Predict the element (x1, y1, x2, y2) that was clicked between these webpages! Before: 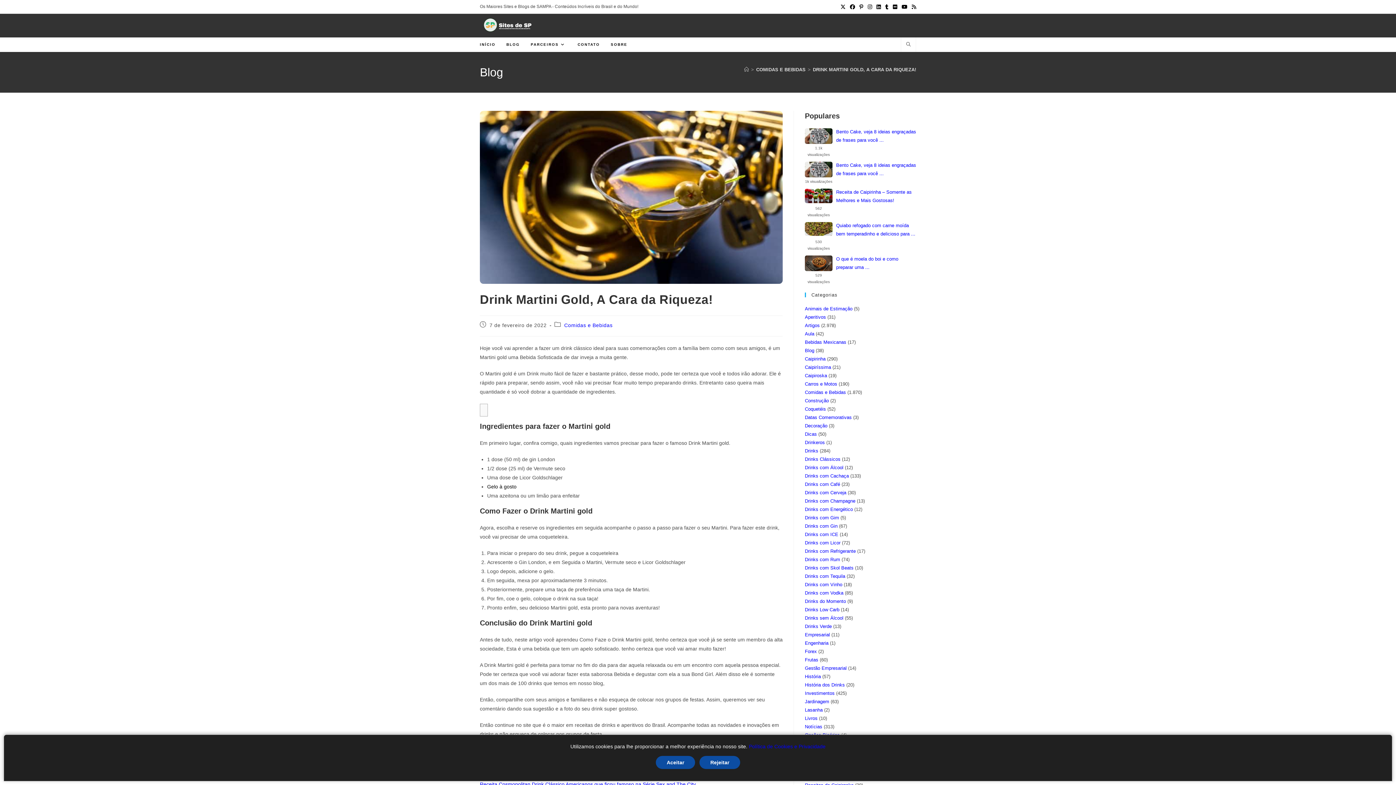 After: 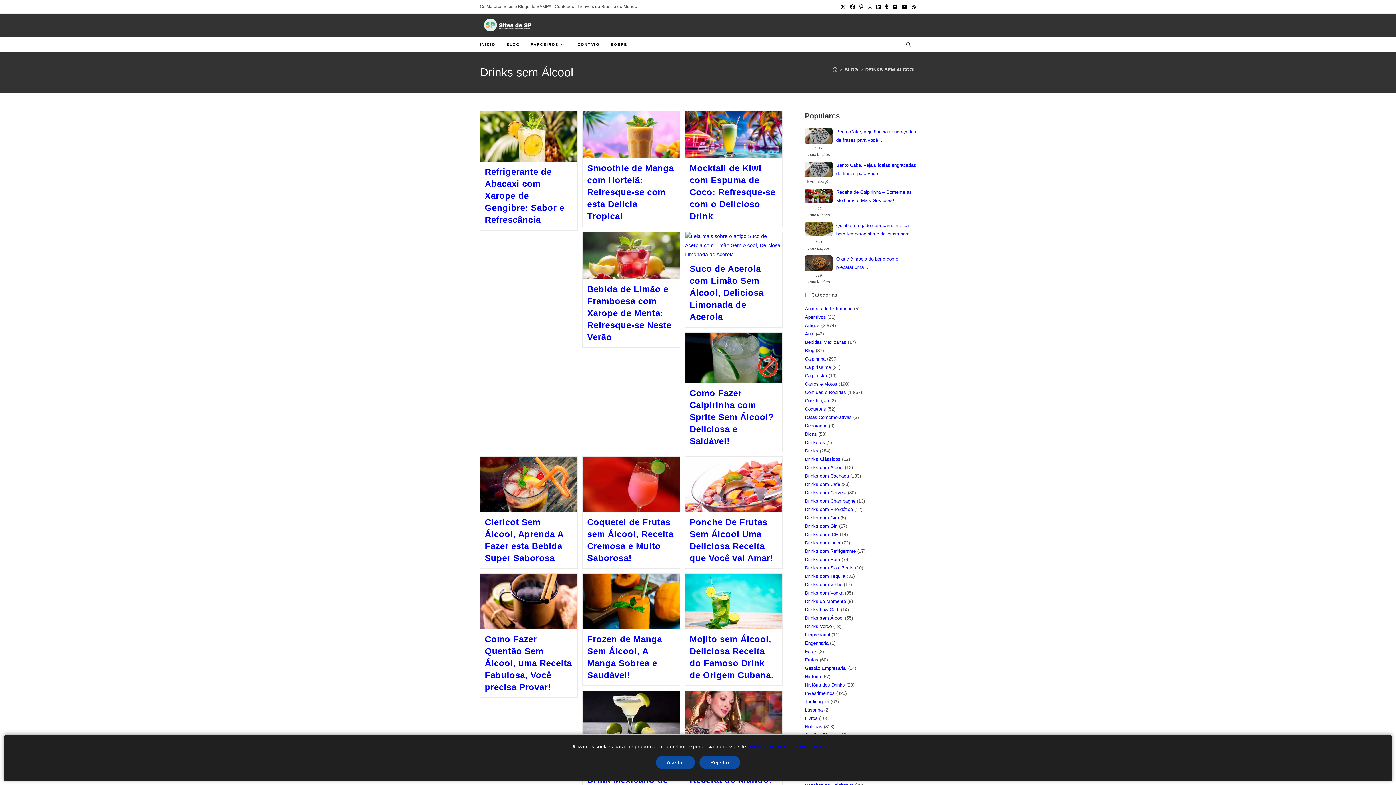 Action: label: Drinks sem Álcool bbox: (805, 459, 843, 465)